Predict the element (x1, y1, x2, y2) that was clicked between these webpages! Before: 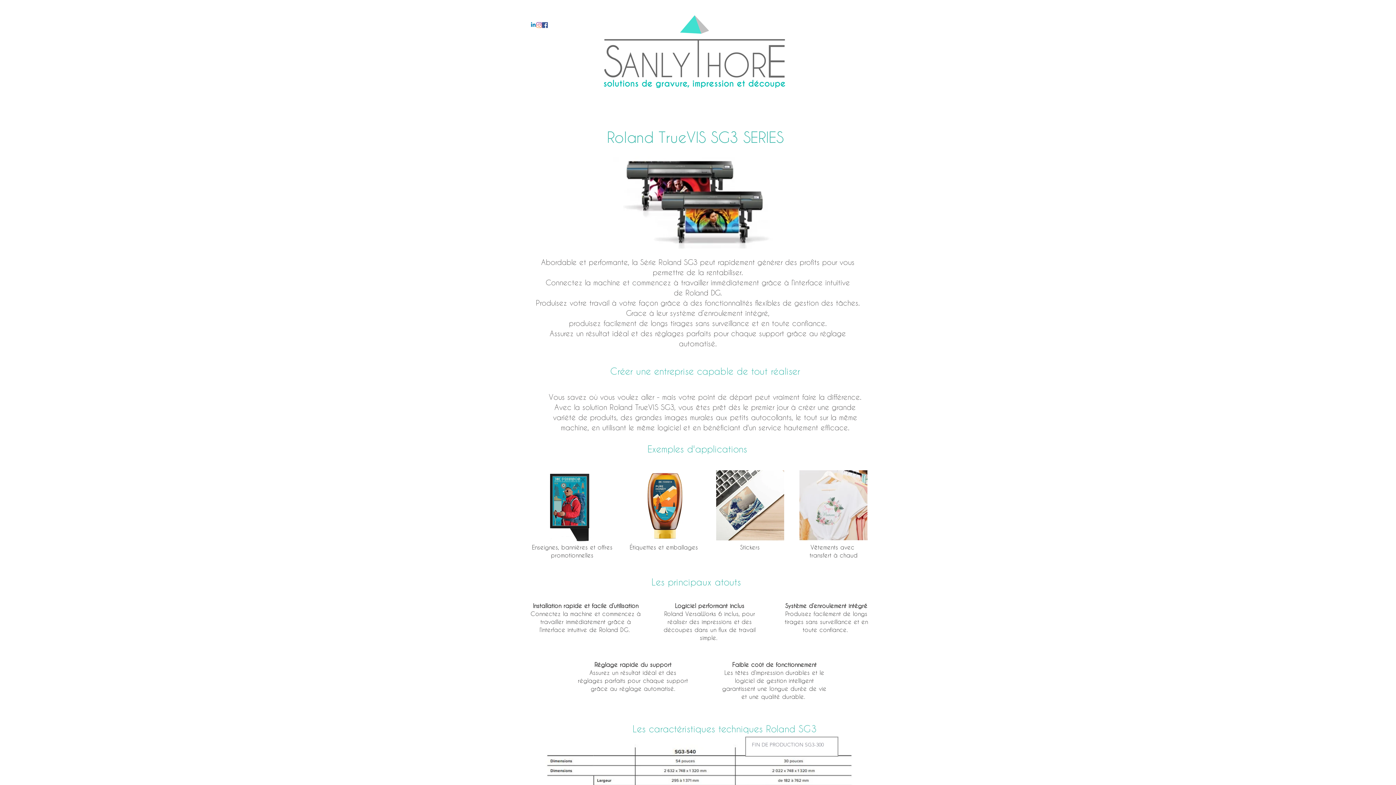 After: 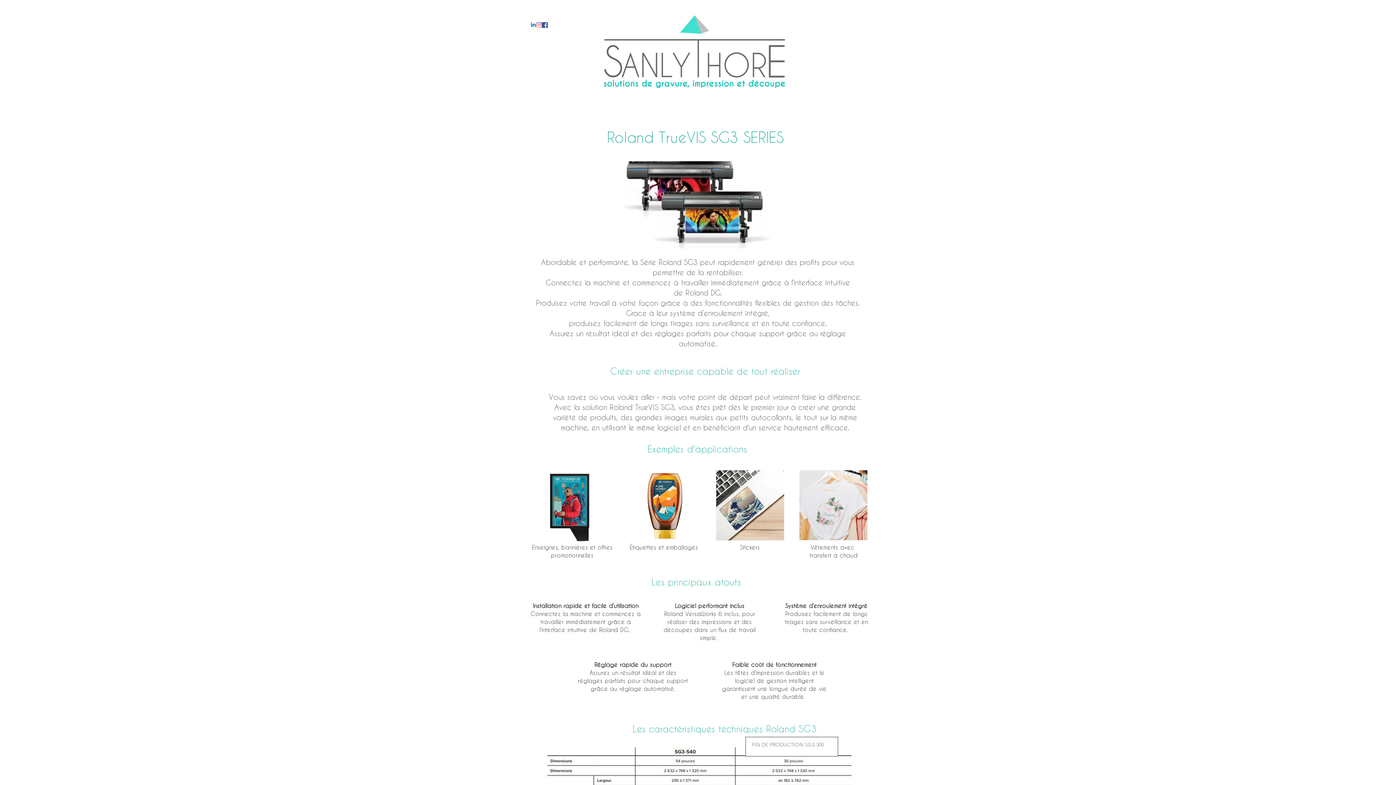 Action: label: Instagram bbox: (536, 22, 542, 28)